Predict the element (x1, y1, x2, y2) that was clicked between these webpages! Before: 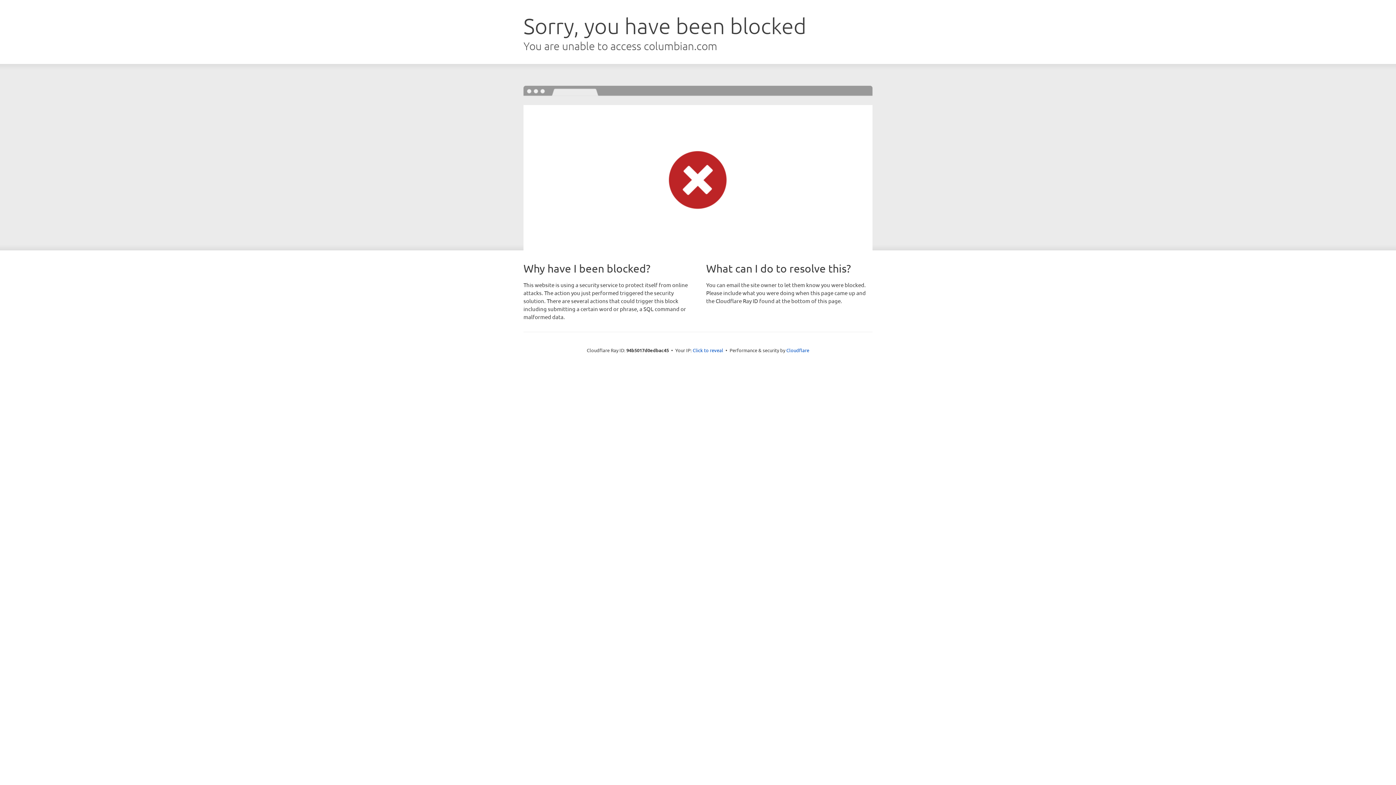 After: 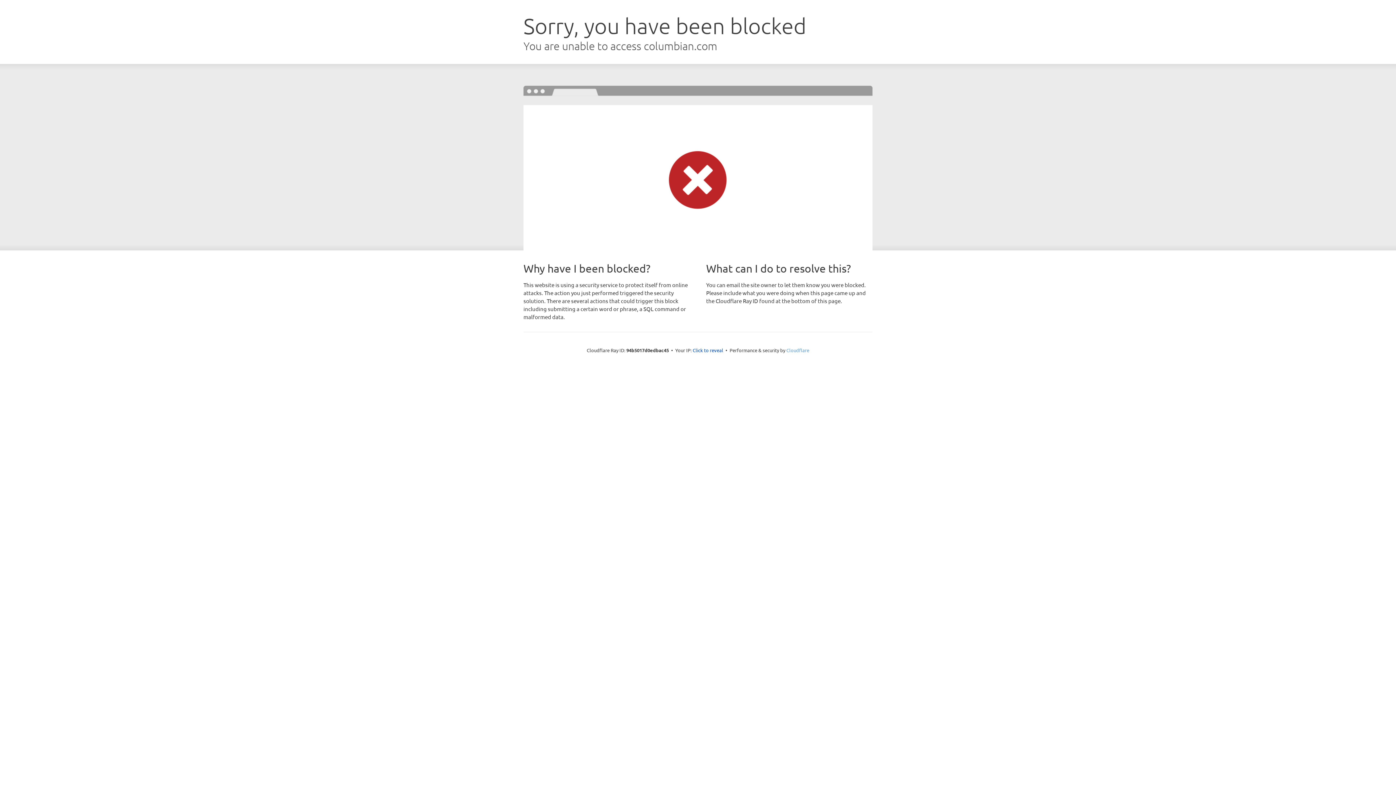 Action: label: Cloudflare bbox: (786, 347, 809, 353)